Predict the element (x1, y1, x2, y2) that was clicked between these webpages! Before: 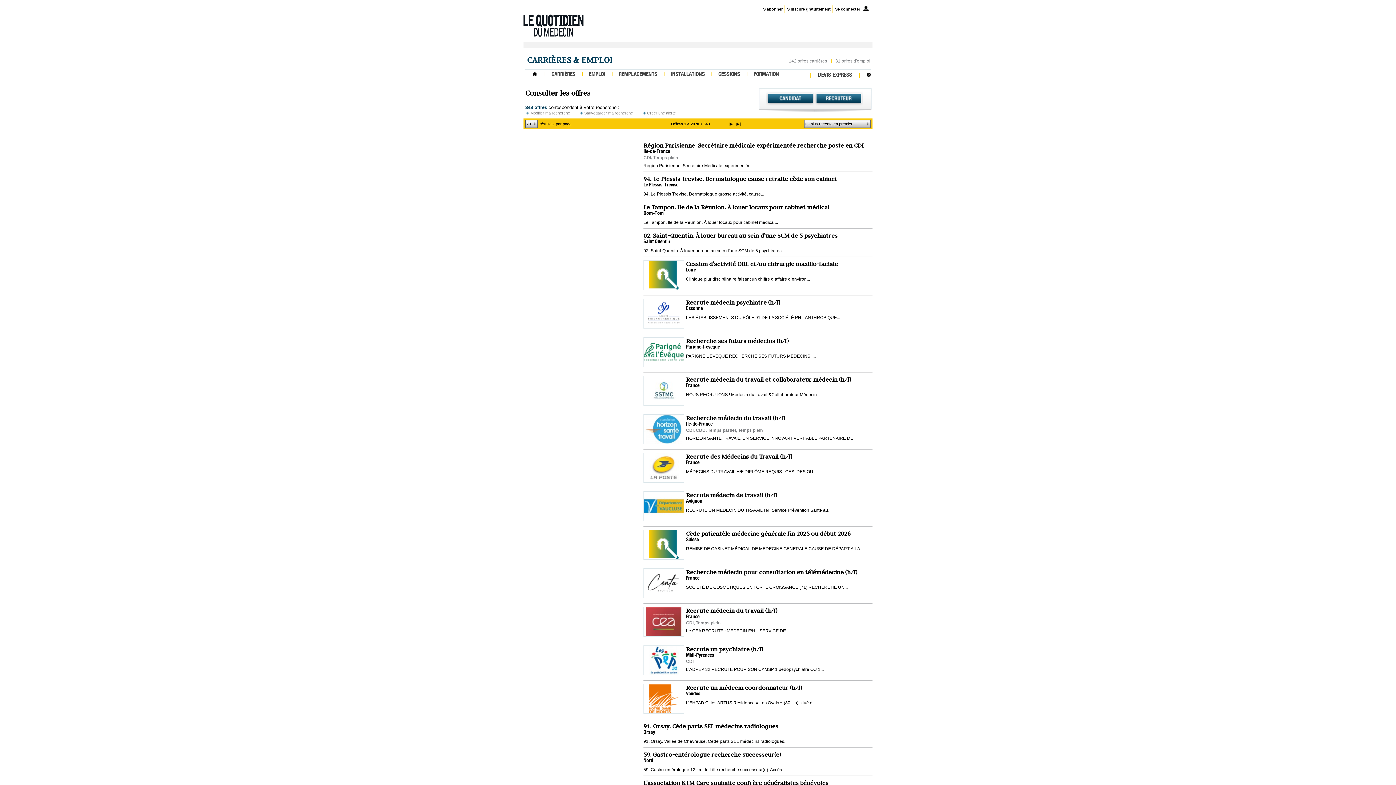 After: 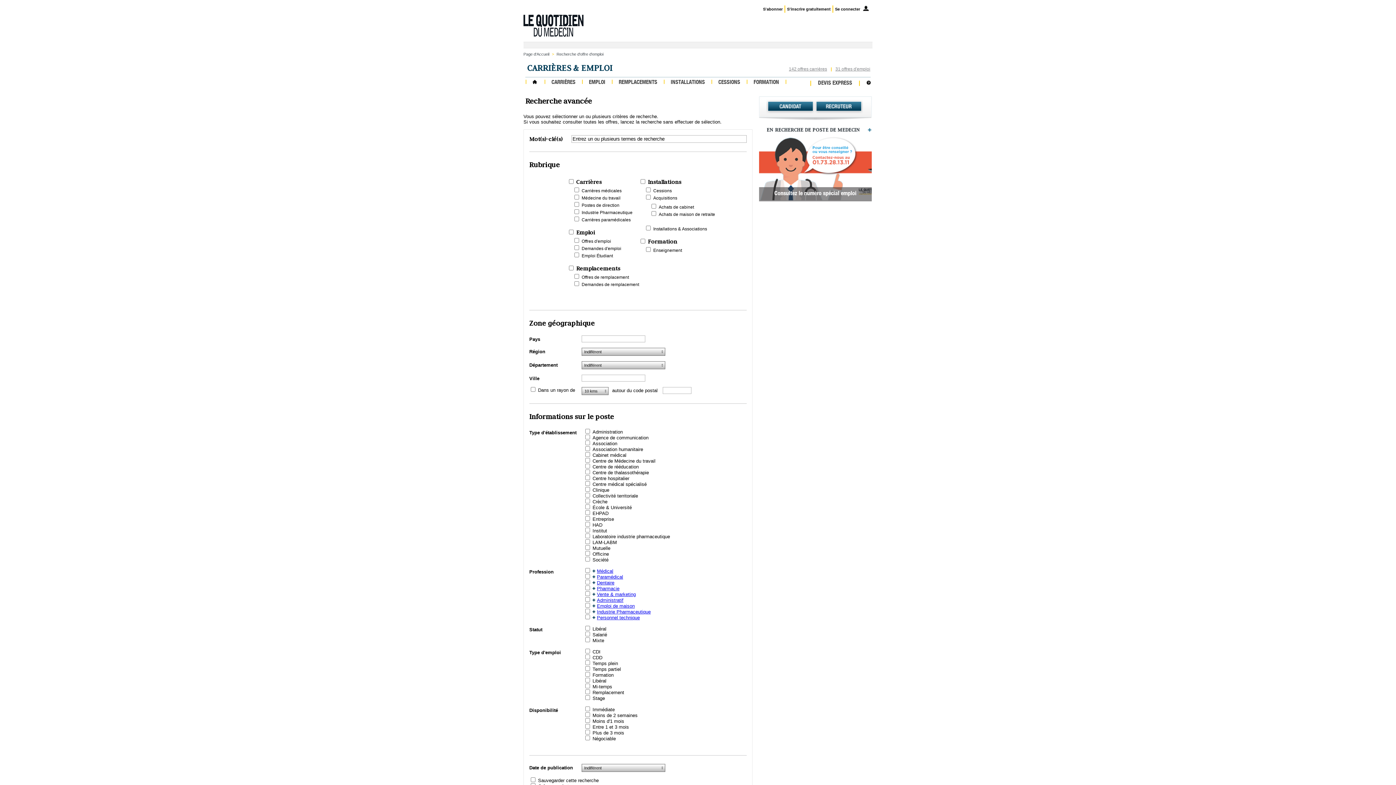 Action: bbox: (526, 110, 570, 115) label: Modifier ma recherche